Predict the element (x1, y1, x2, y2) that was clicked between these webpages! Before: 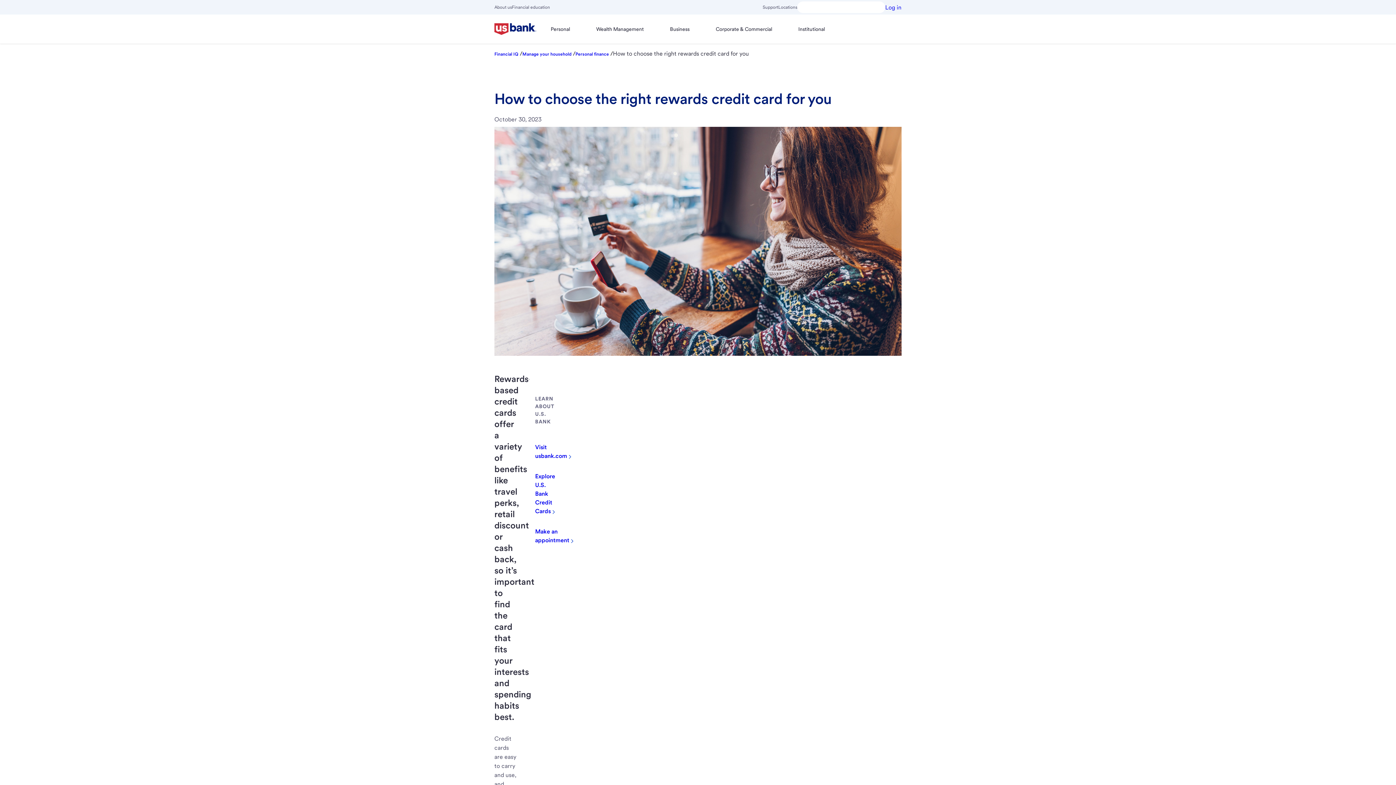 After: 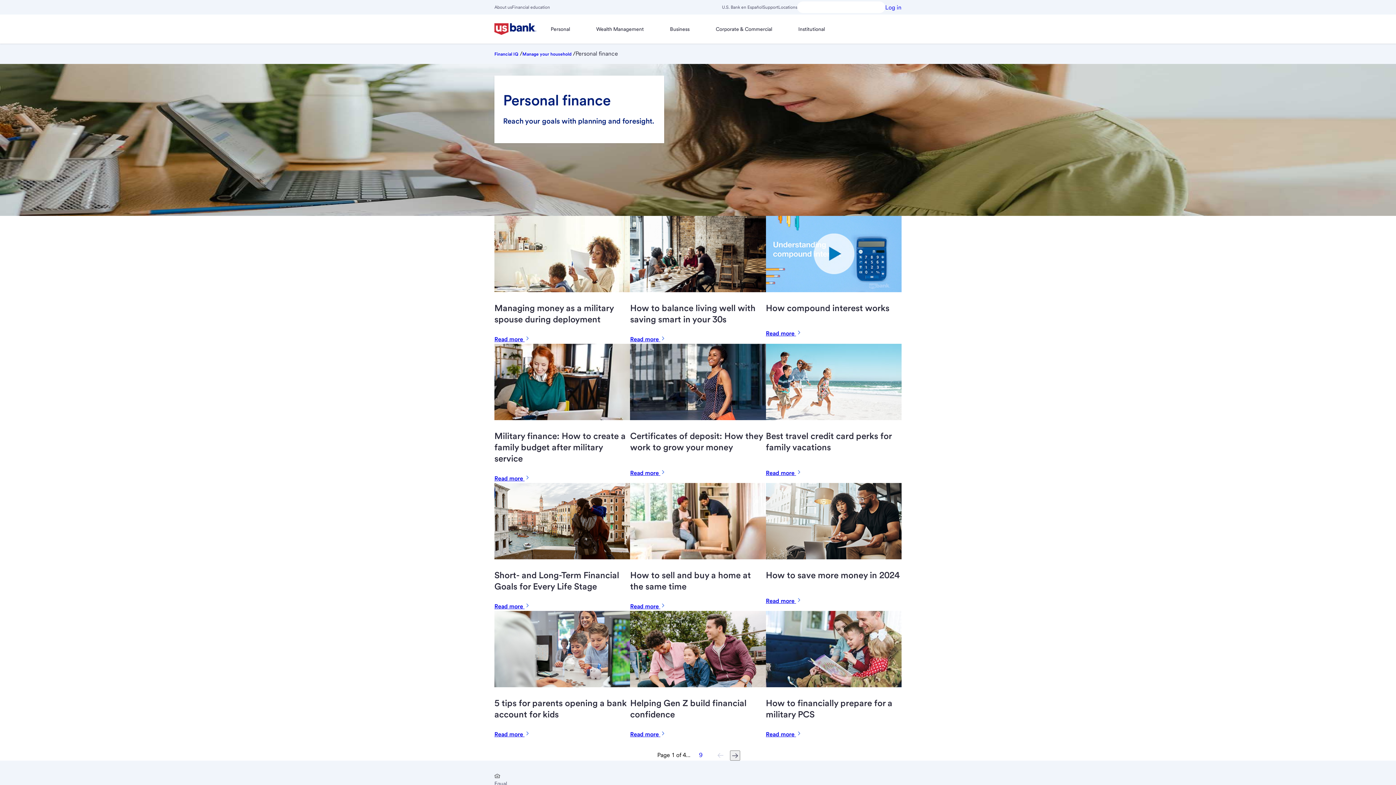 Action: bbox: (575, 51, 609, 56) label: Personal finance